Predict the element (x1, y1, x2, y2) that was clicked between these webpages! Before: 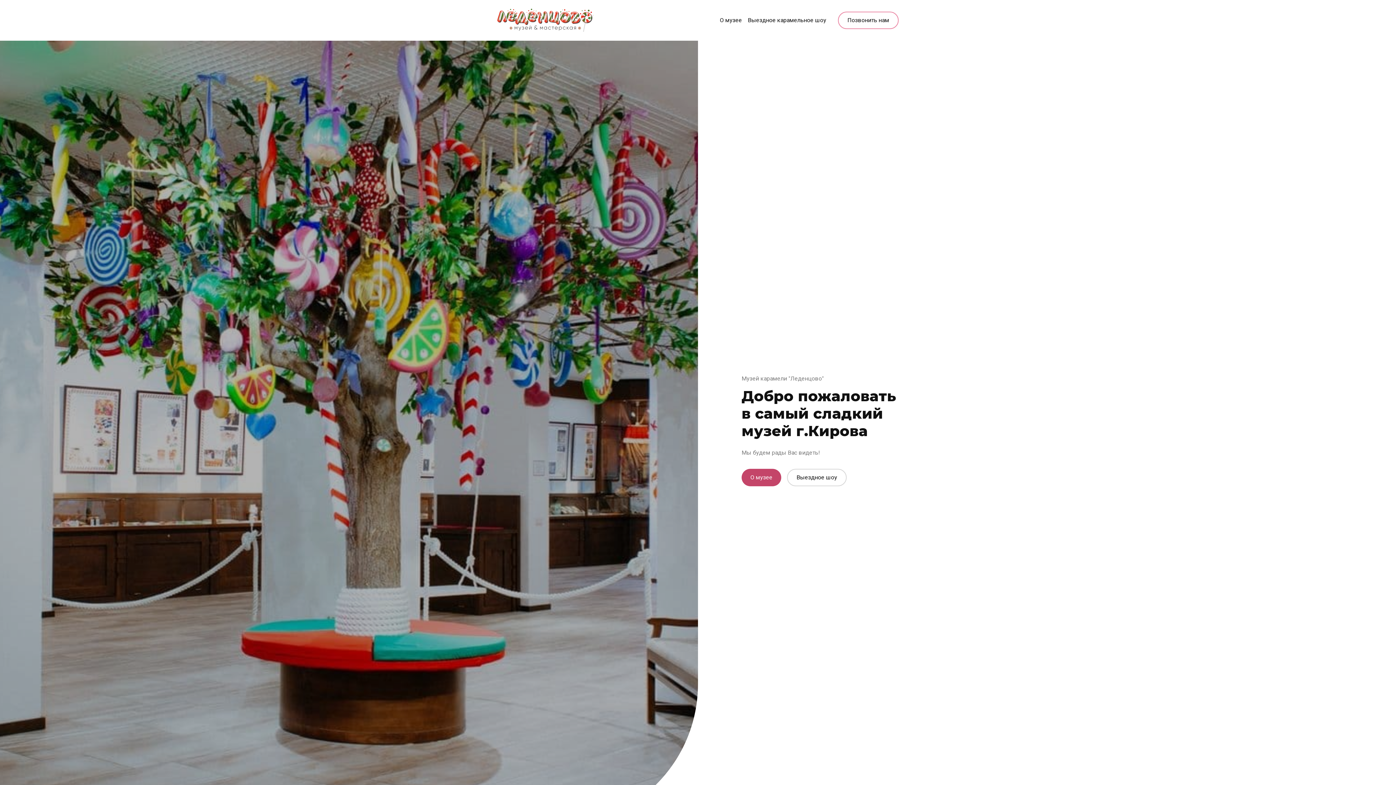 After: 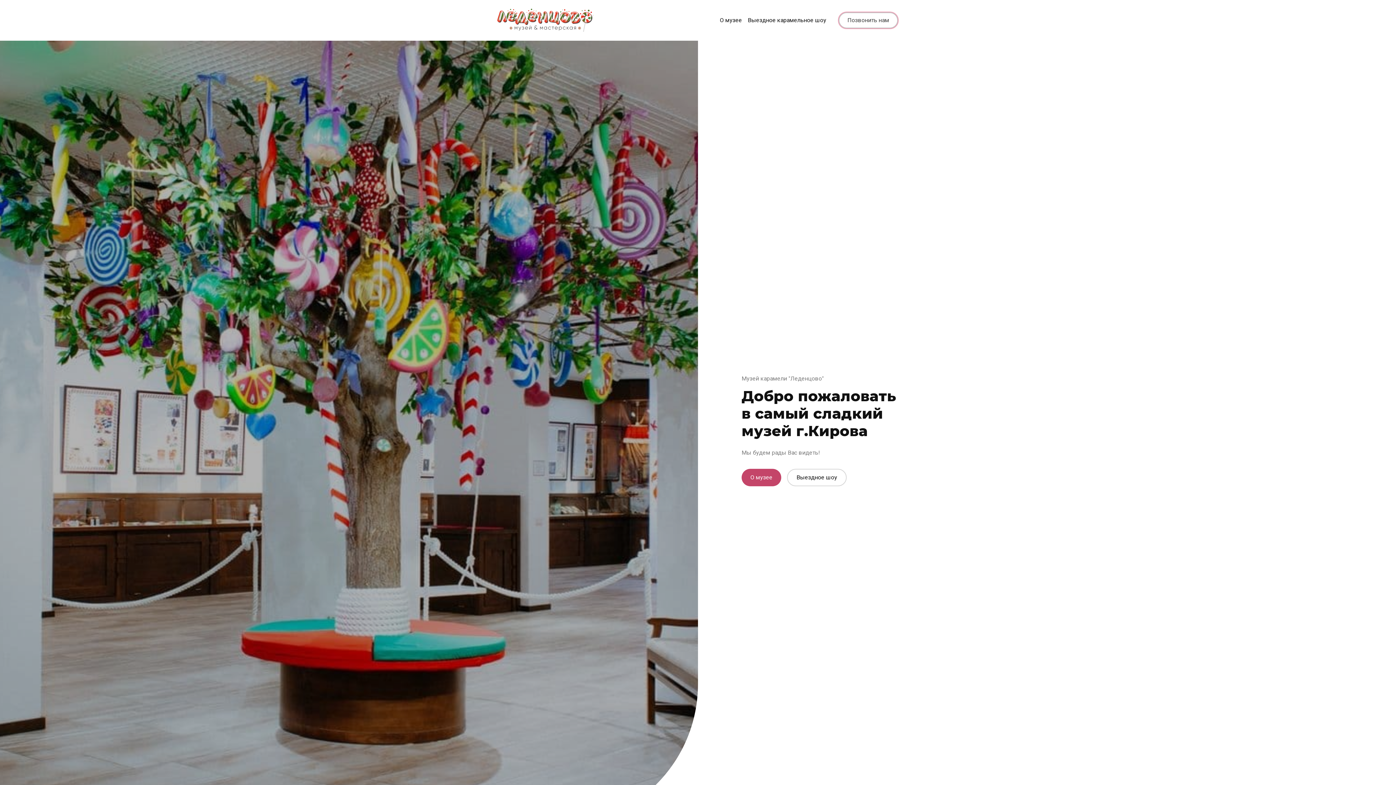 Action: label: Позвонить нам bbox: (838, 11, 898, 29)